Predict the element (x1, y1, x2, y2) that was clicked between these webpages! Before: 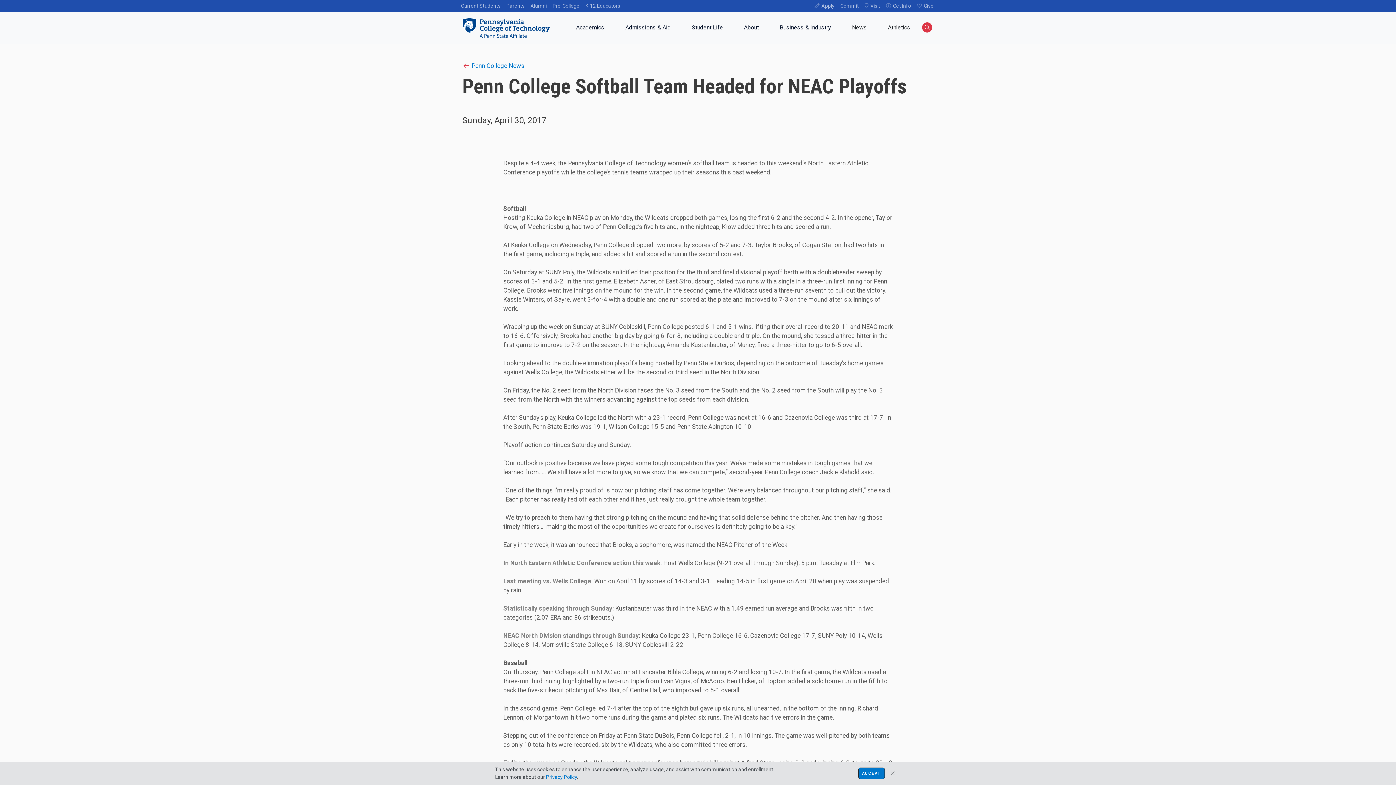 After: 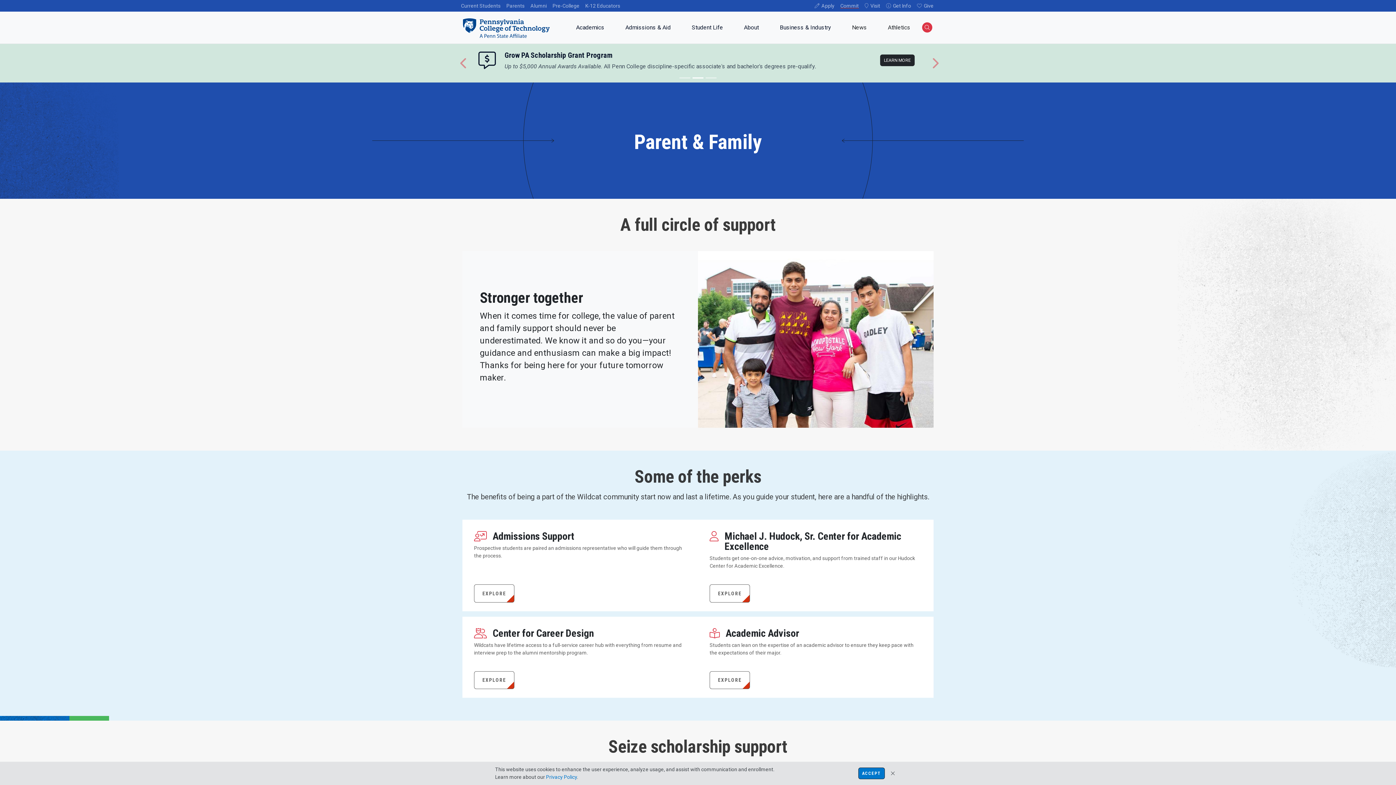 Action: label: Parents bbox: (503, 0, 527, 11)